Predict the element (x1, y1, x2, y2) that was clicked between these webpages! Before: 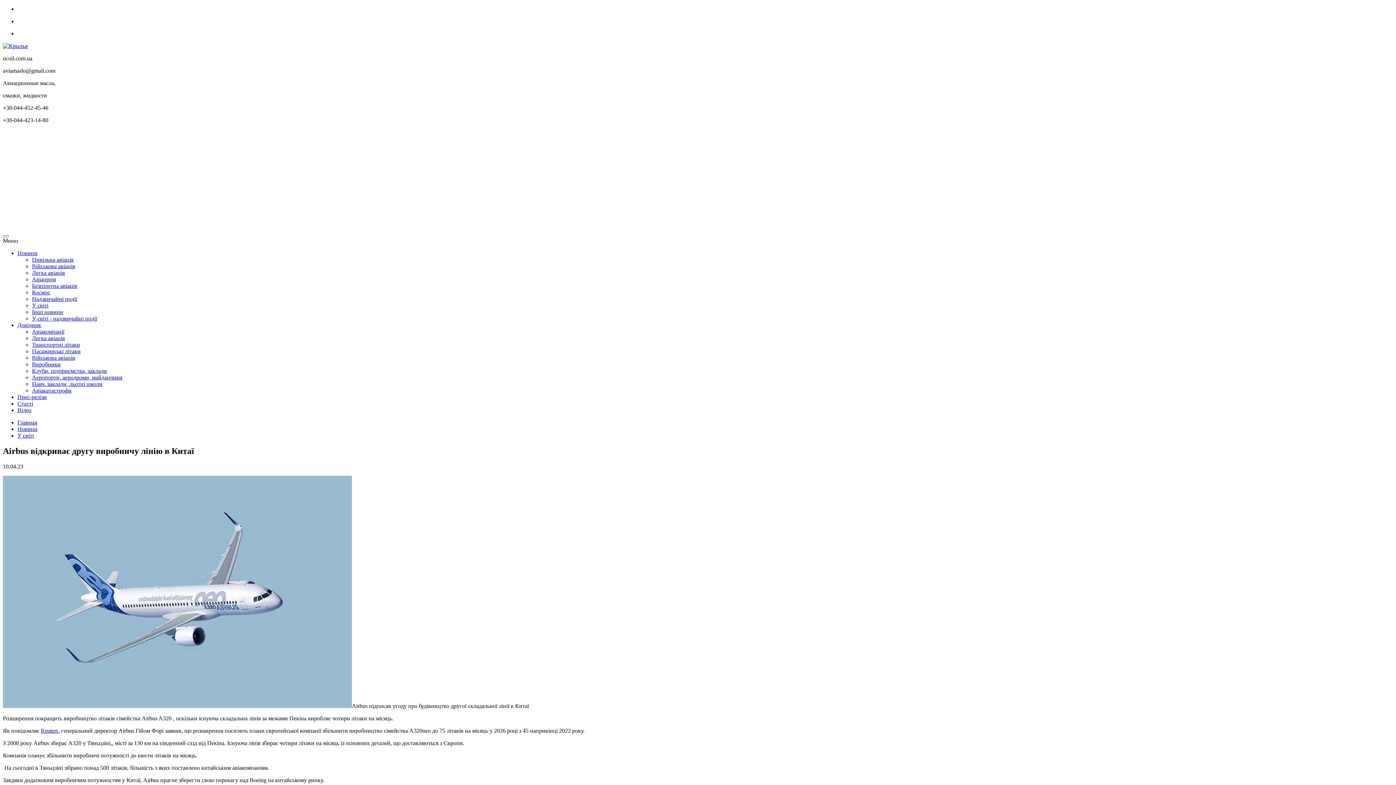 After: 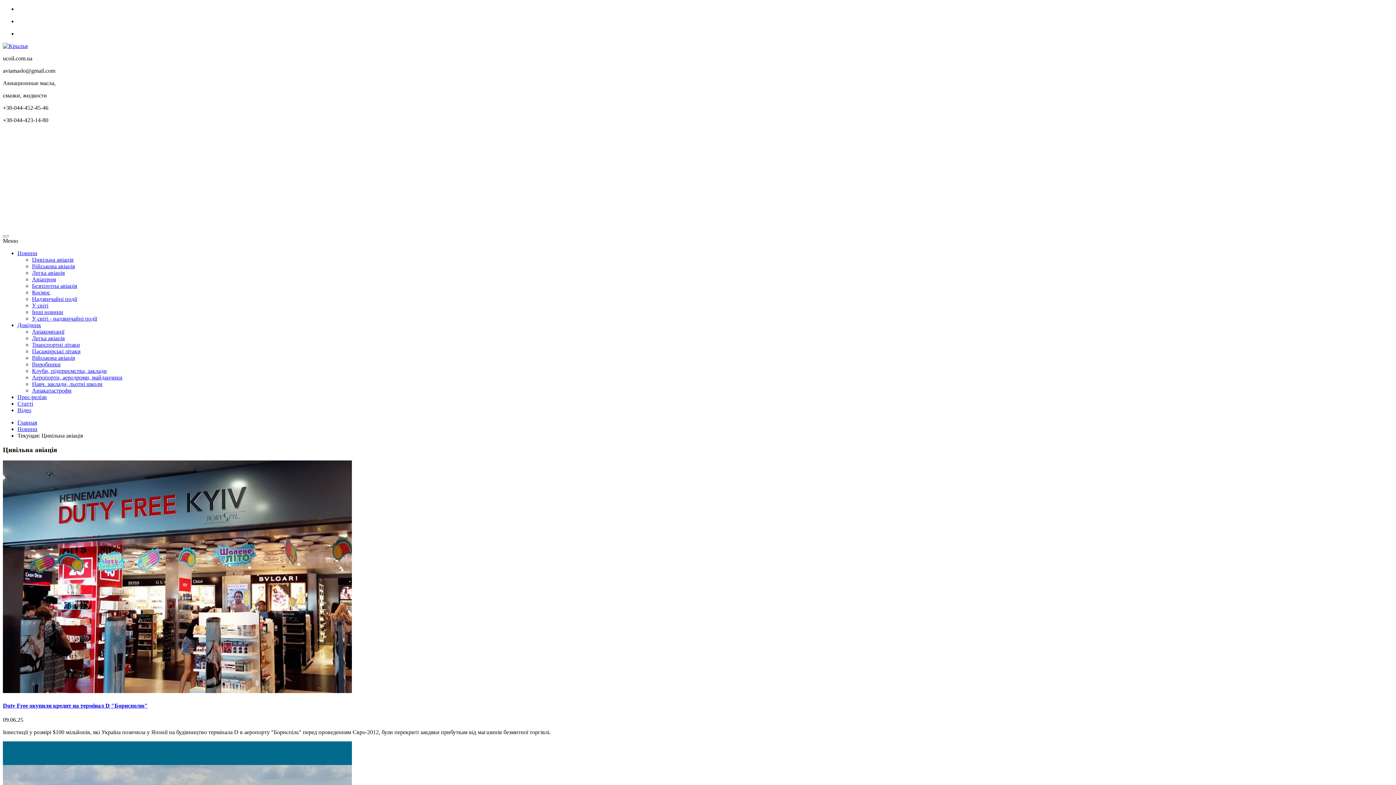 Action: bbox: (32, 256, 73, 262) label: Цивільна авіація